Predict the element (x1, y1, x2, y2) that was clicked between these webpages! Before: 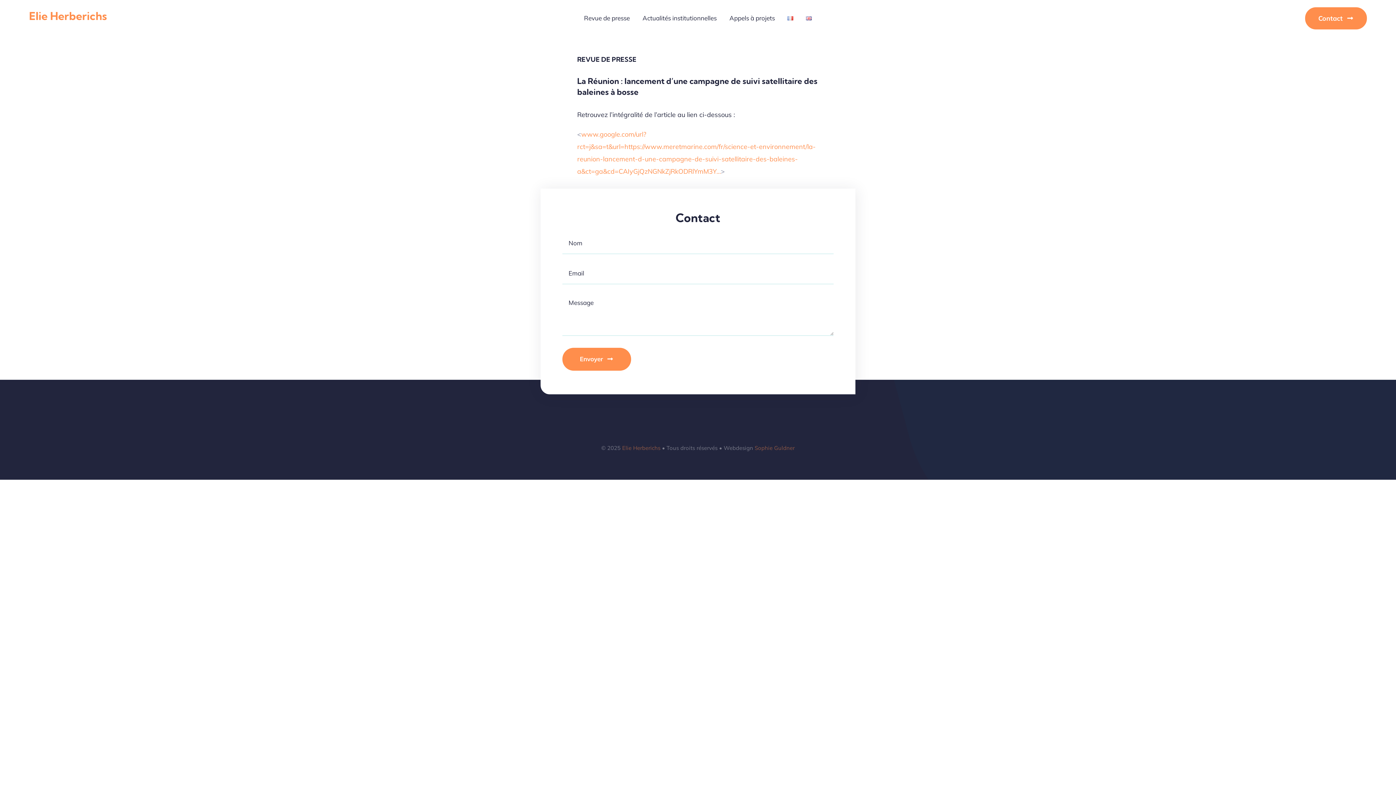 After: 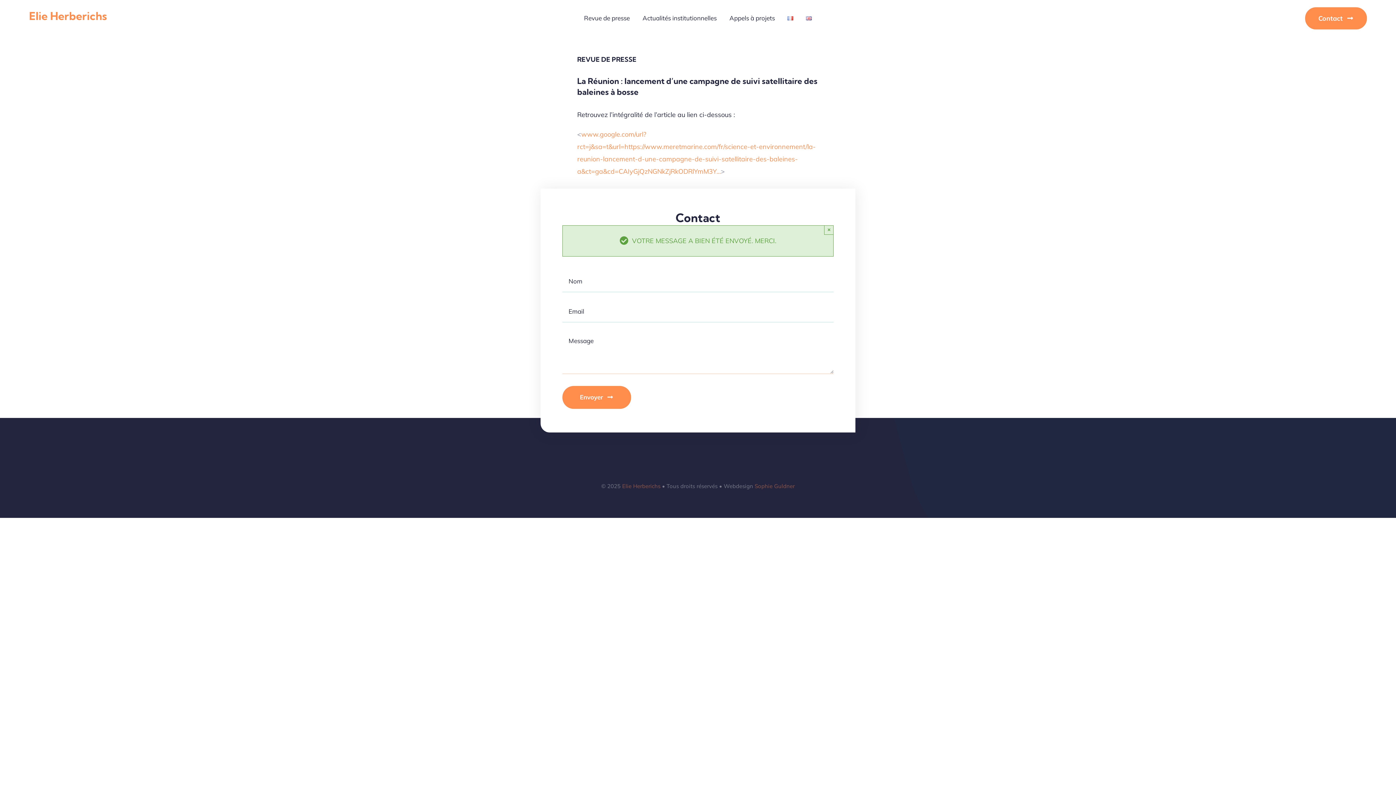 Action: label: Envoyer bbox: (562, 348, 631, 370)